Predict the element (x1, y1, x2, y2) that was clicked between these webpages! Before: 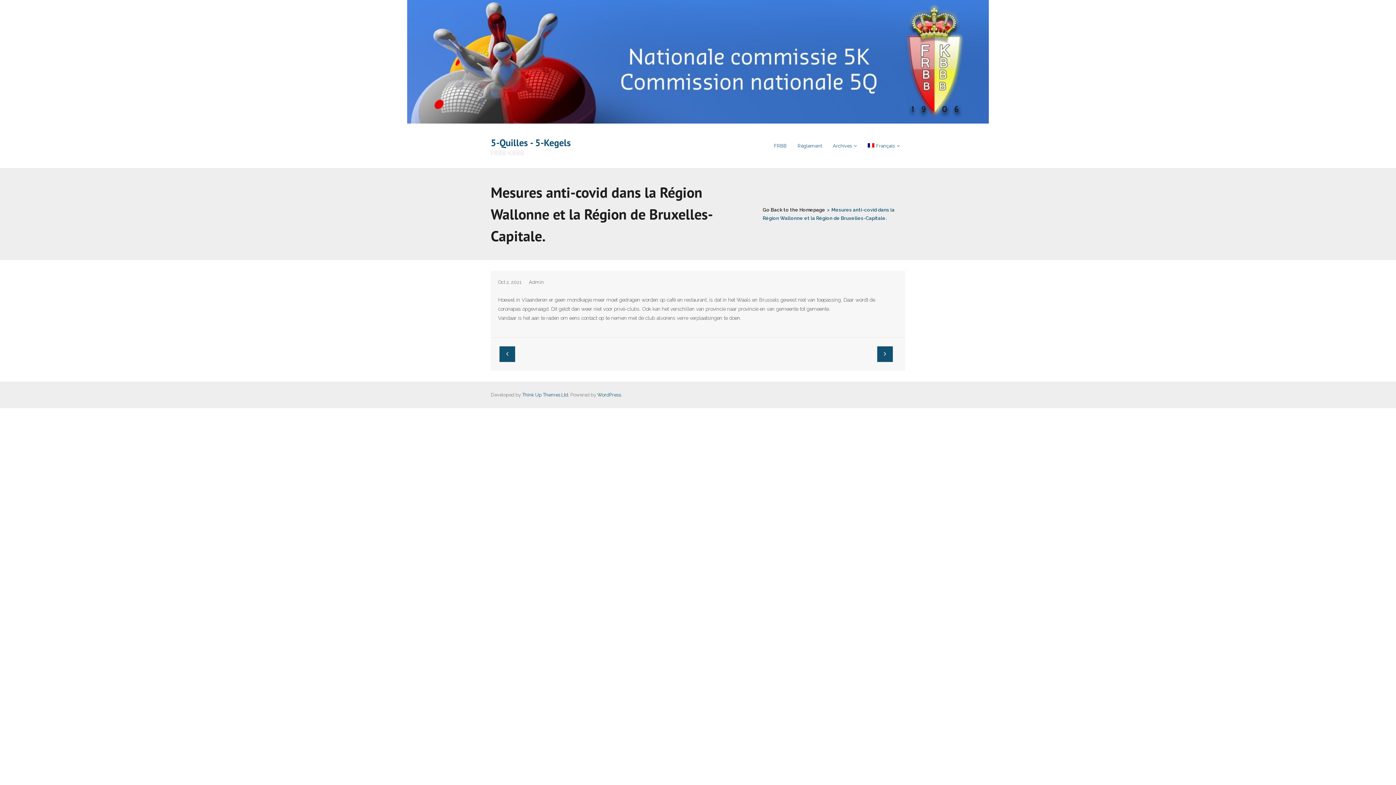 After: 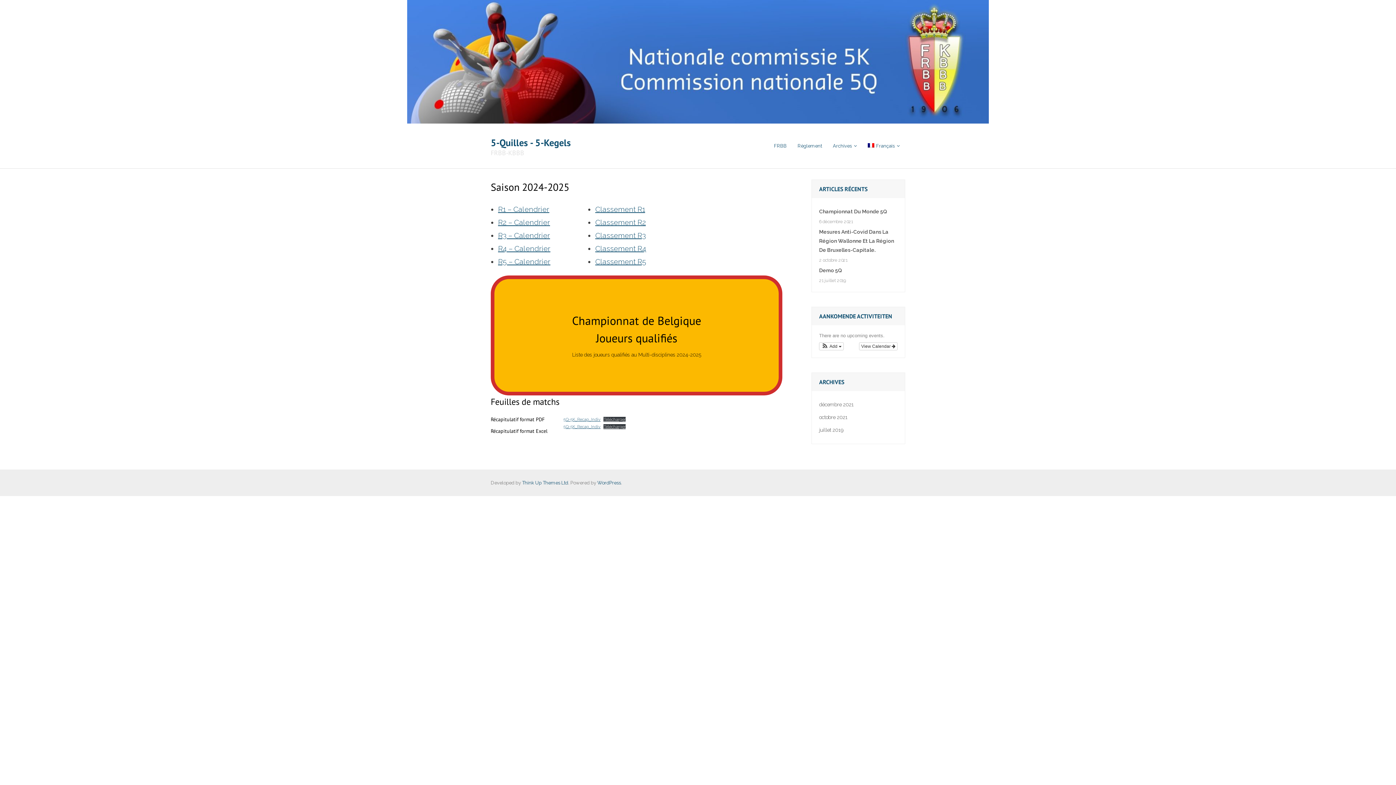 Action: label: 5-Quilles - 5-Kegels
FRBB-KBBB bbox: (490, 136, 570, 156)